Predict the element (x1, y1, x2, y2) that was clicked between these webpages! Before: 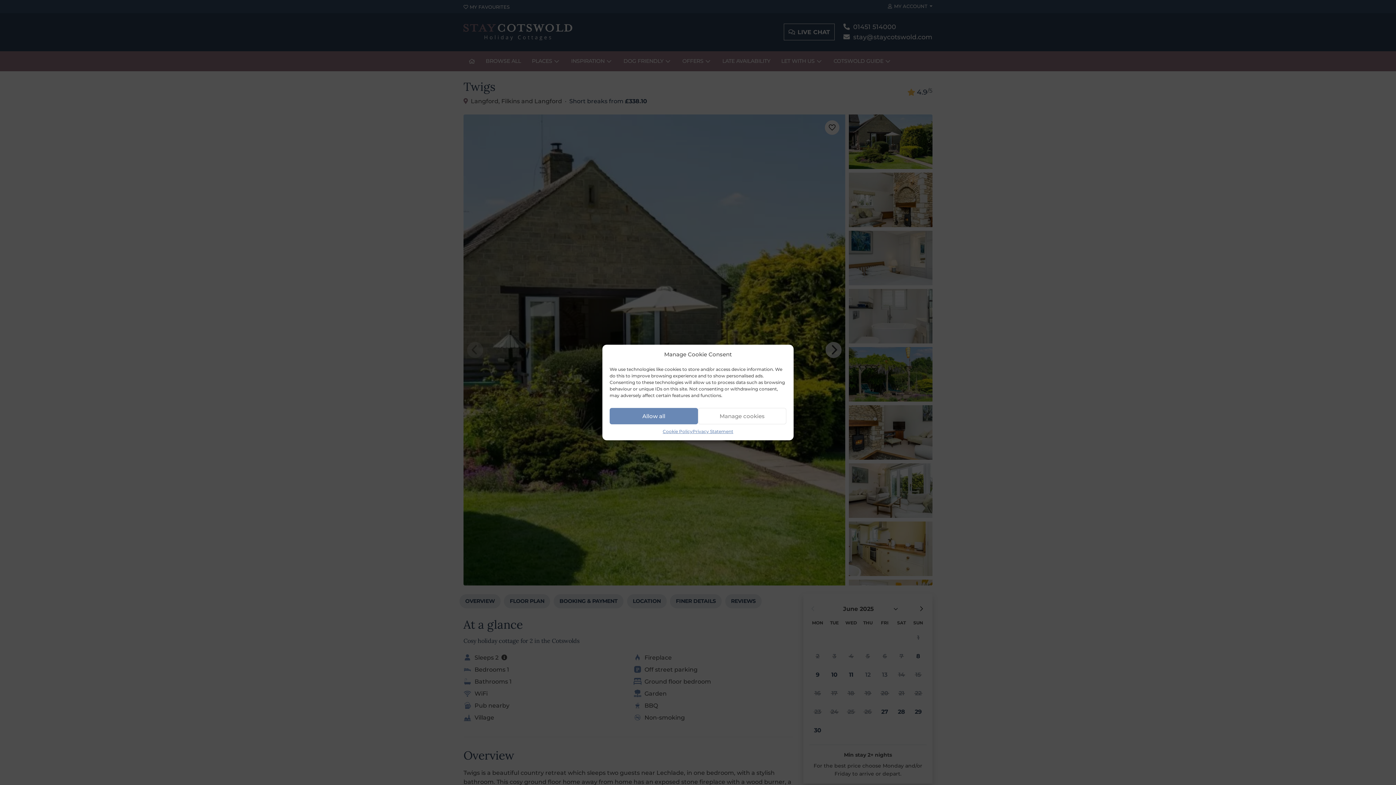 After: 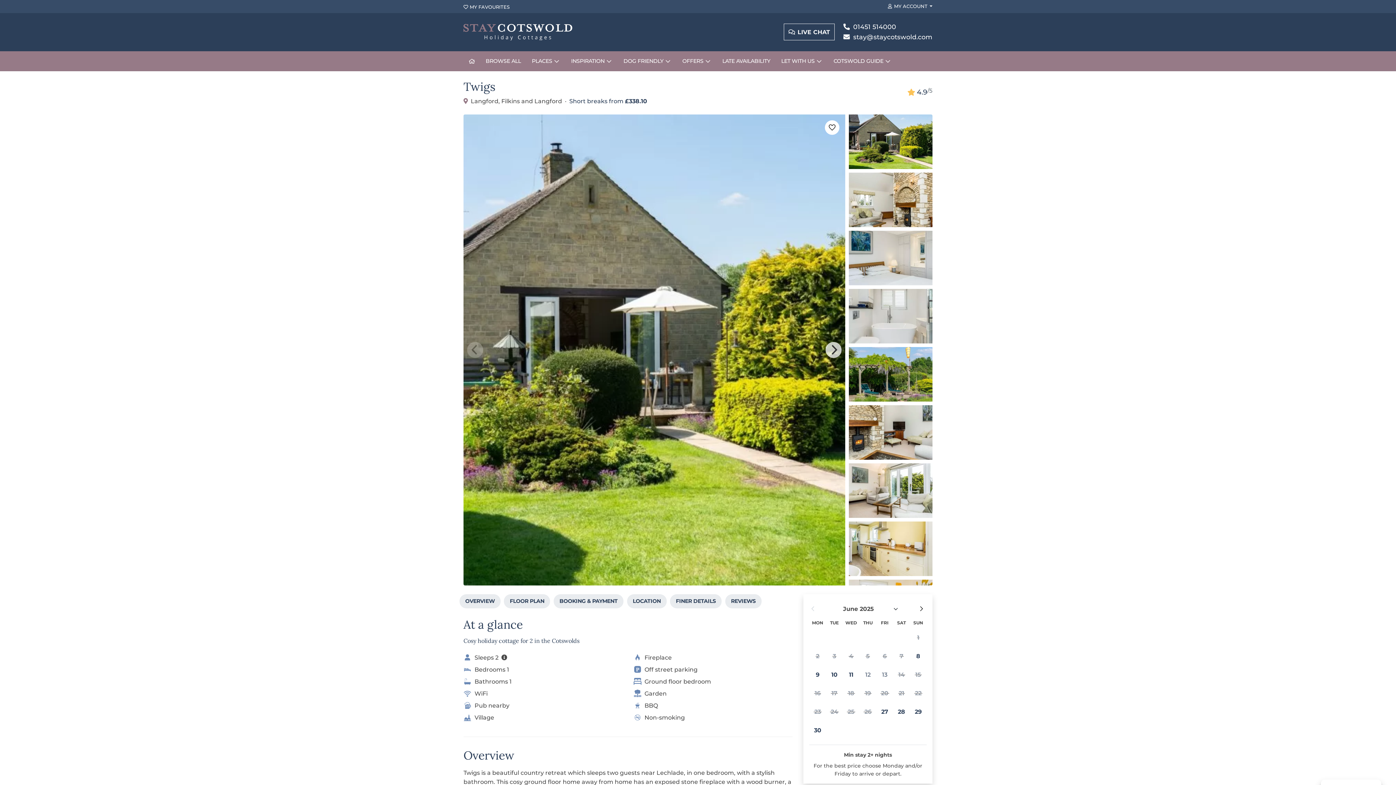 Action: bbox: (609, 408, 698, 424) label: Allow all